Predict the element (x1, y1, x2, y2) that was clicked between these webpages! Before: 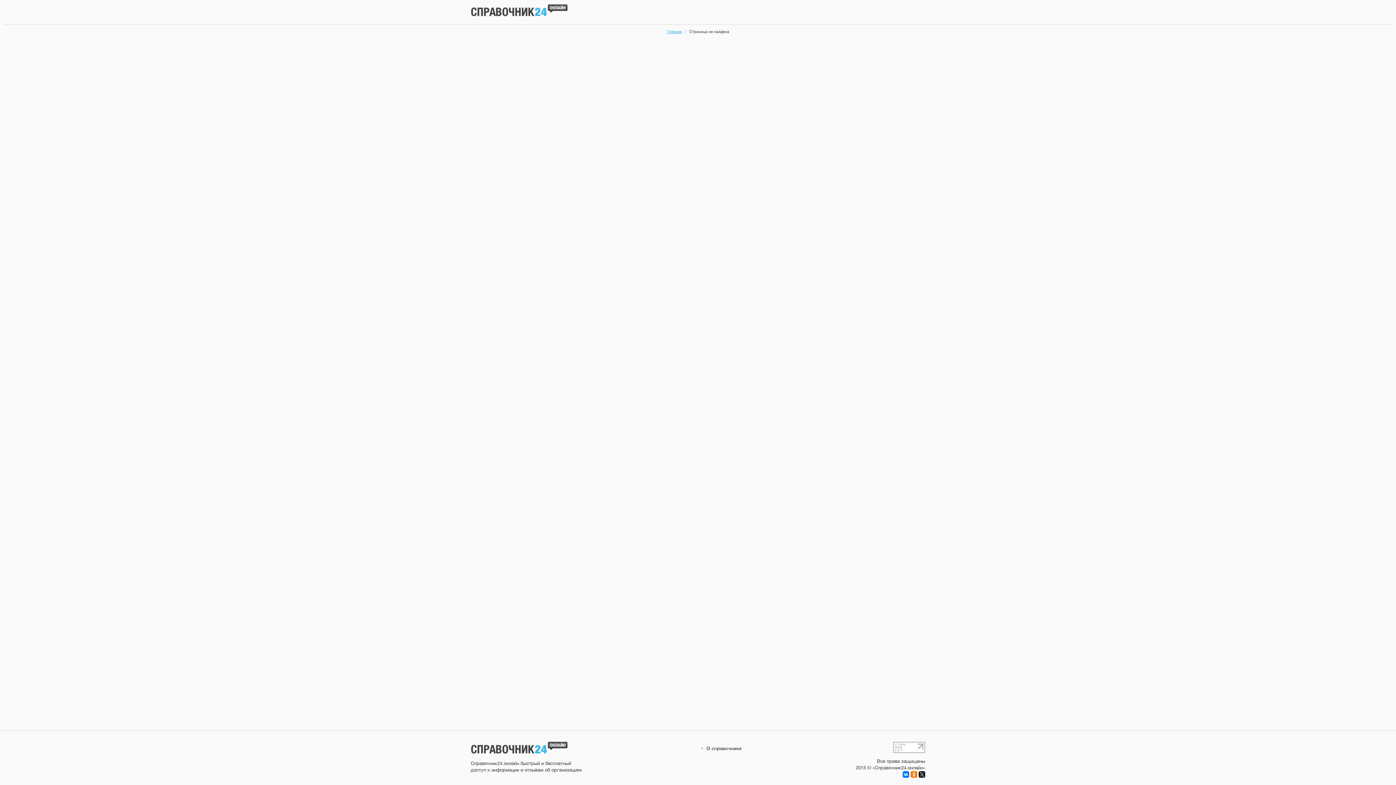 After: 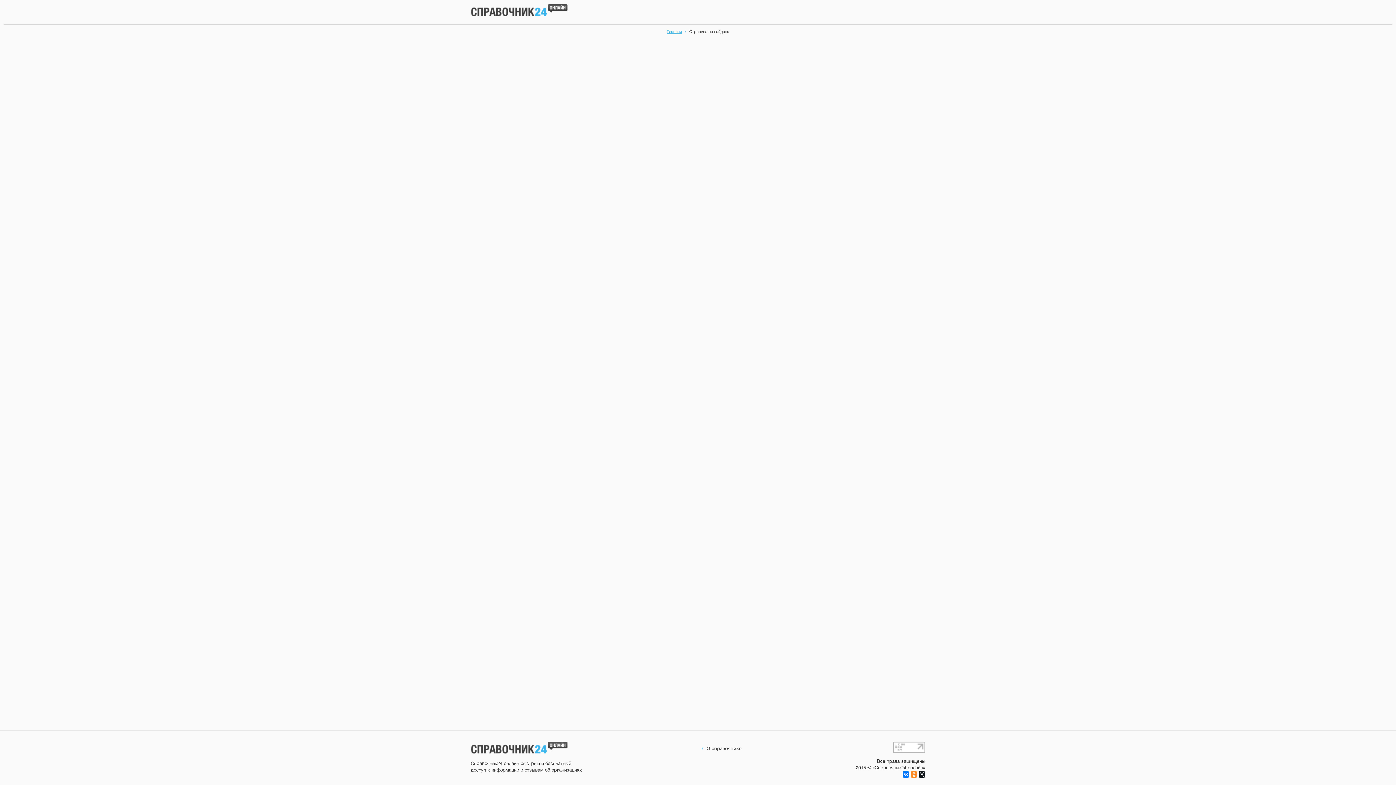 Action: bbox: (910, 771, 917, 778)